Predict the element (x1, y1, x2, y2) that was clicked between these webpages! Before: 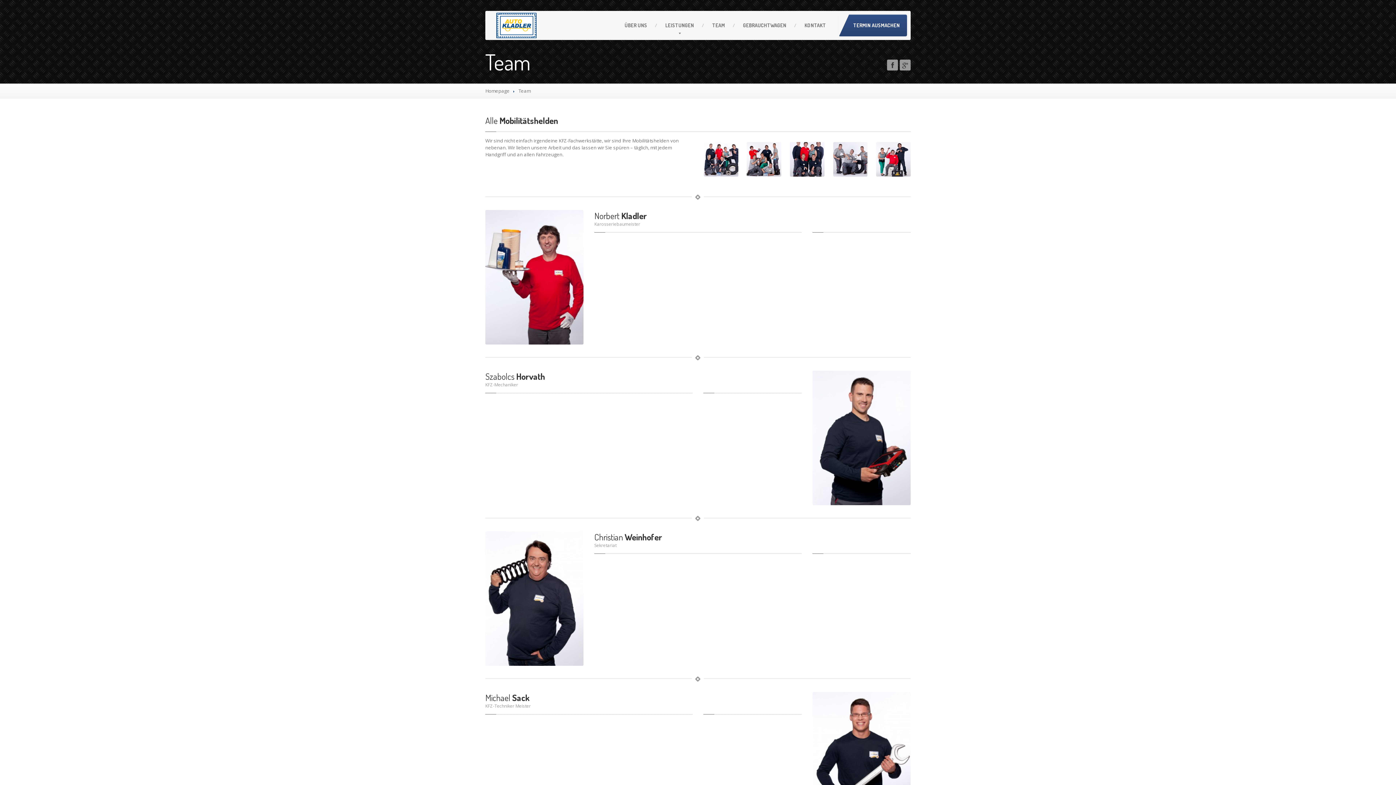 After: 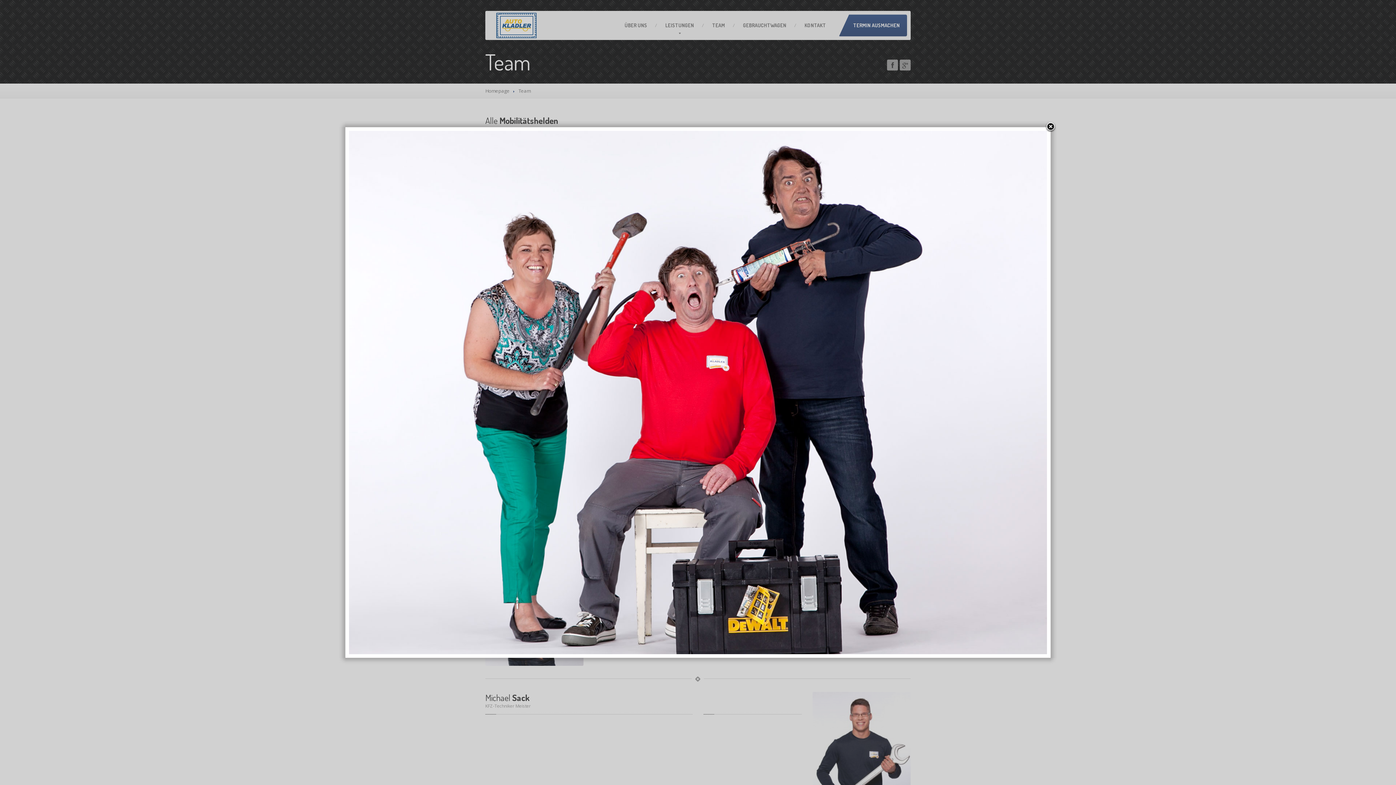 Action: bbox: (876, 142, 910, 176)